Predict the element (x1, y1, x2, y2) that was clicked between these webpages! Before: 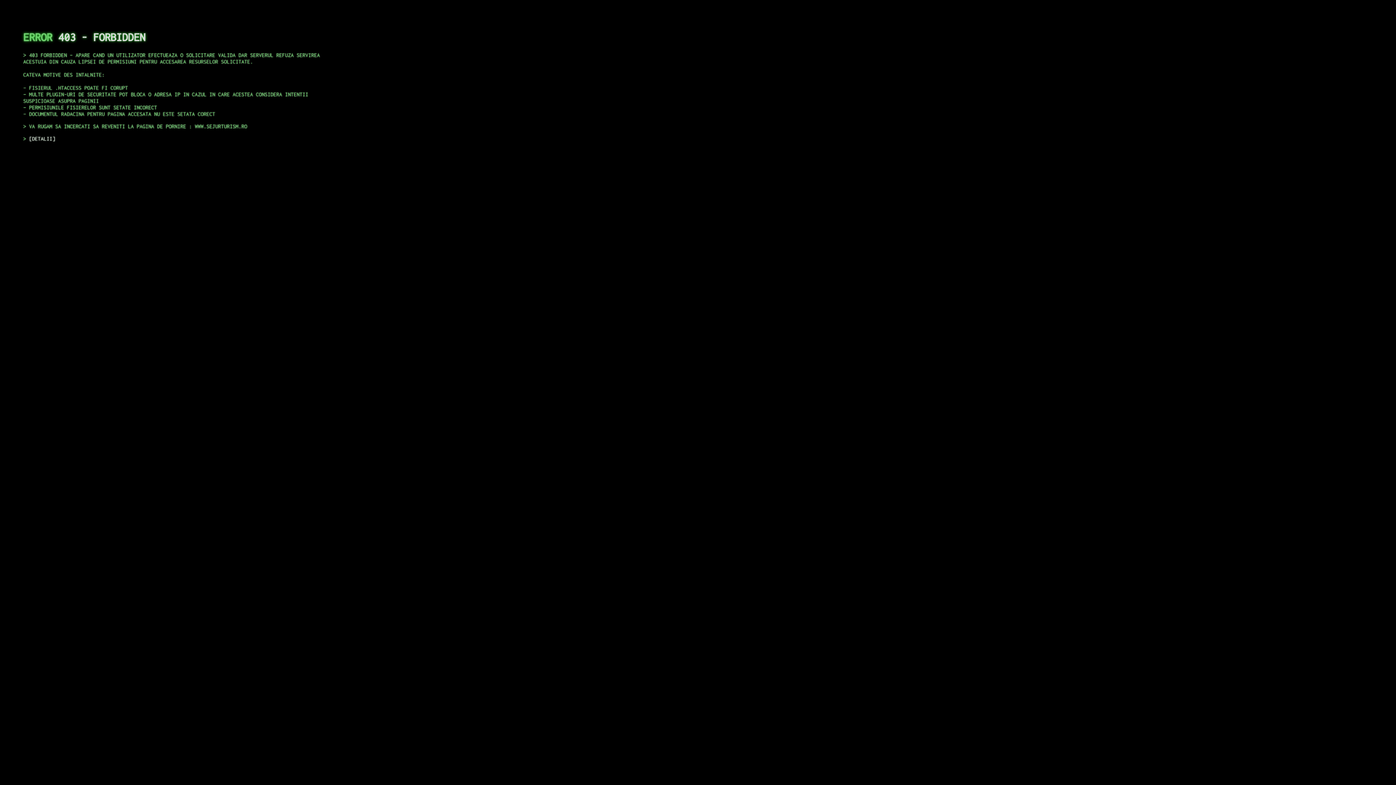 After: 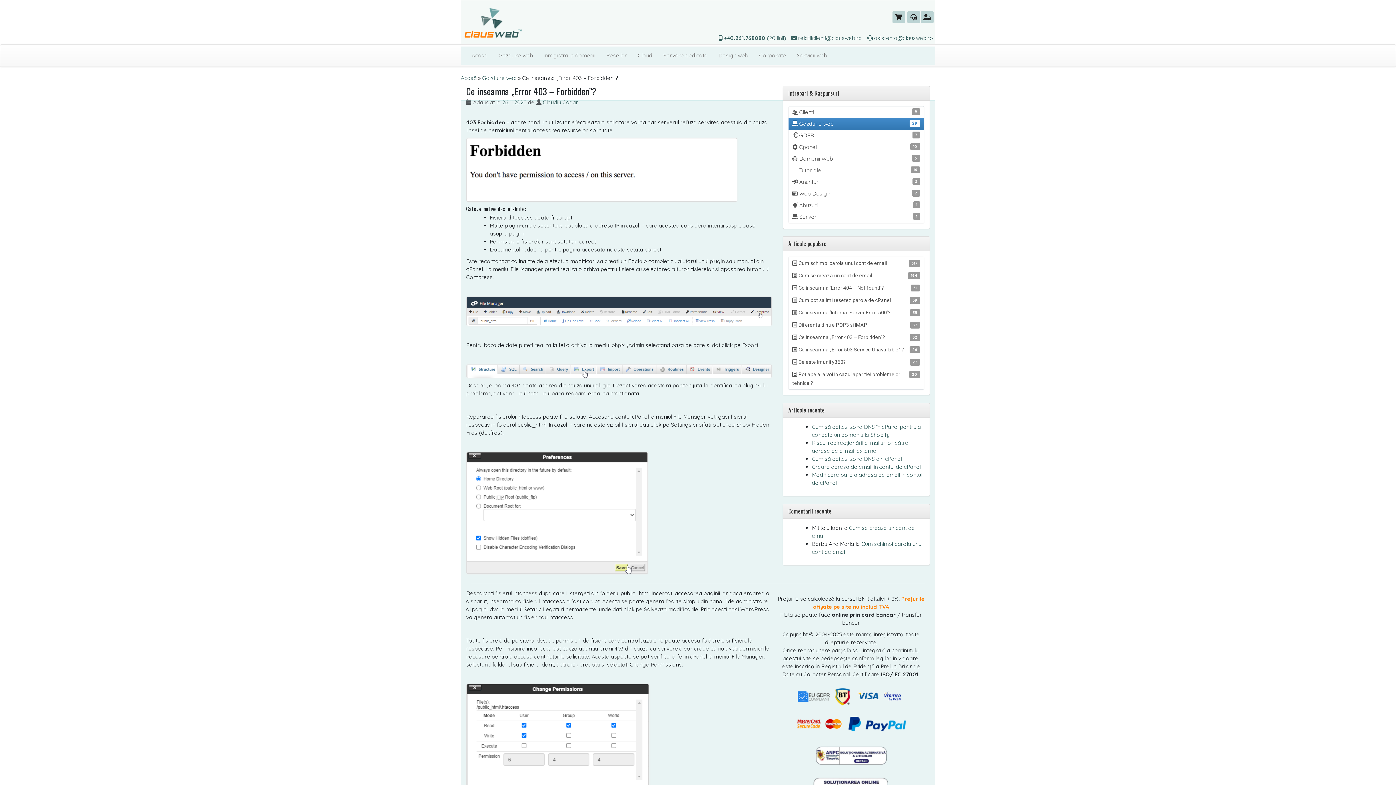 Action: label: DETALII bbox: (29, 135, 55, 141)